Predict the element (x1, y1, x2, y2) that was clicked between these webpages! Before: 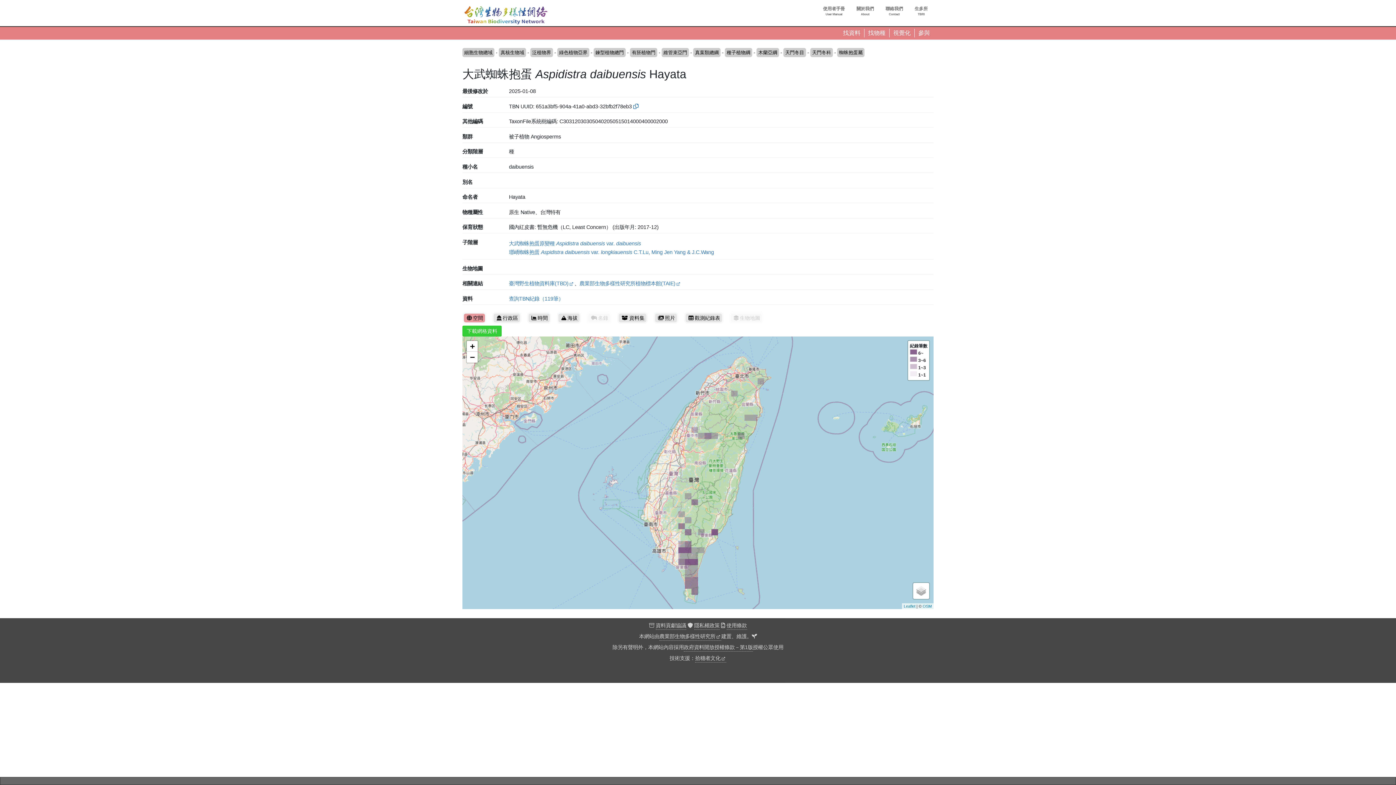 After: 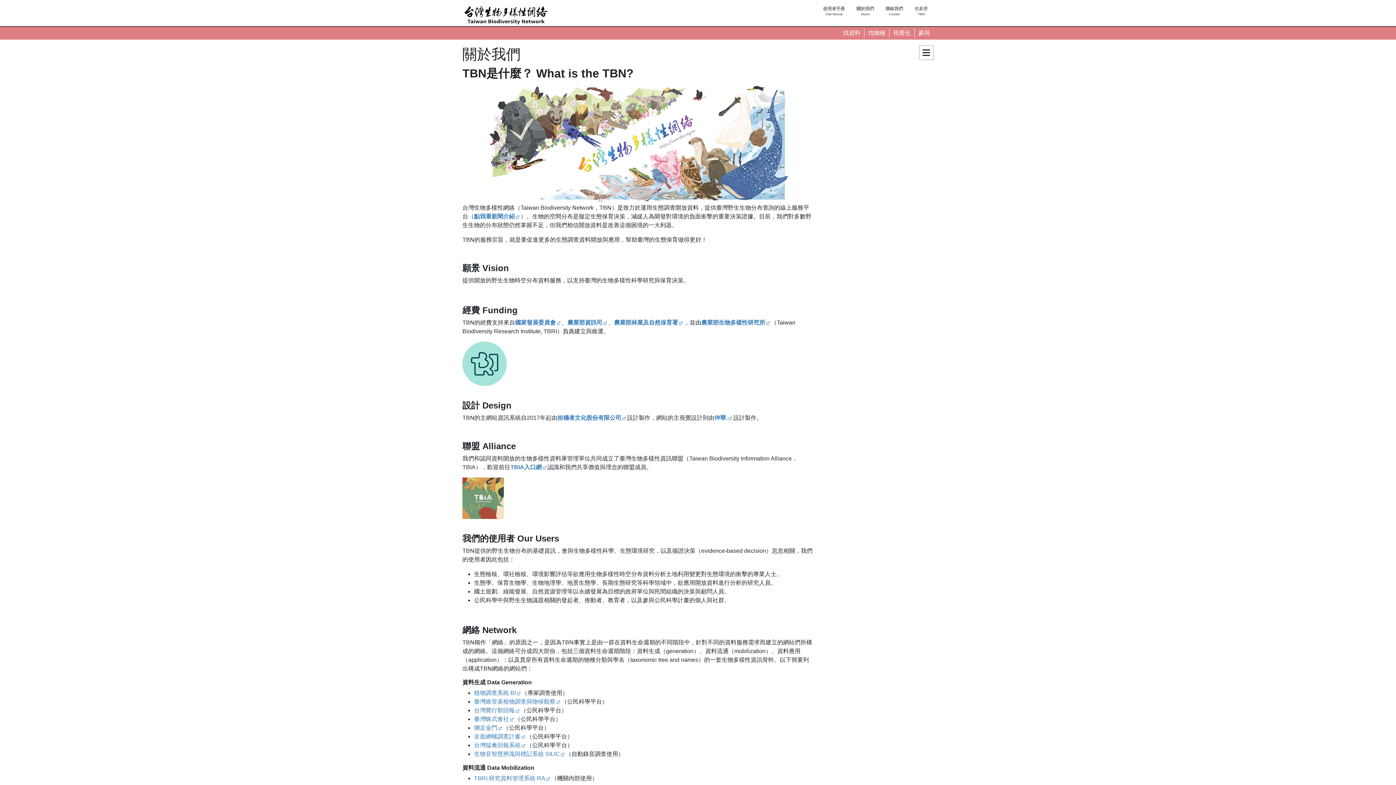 Action: bbox: (850, 4, 880, 16) label: 關於我們
About